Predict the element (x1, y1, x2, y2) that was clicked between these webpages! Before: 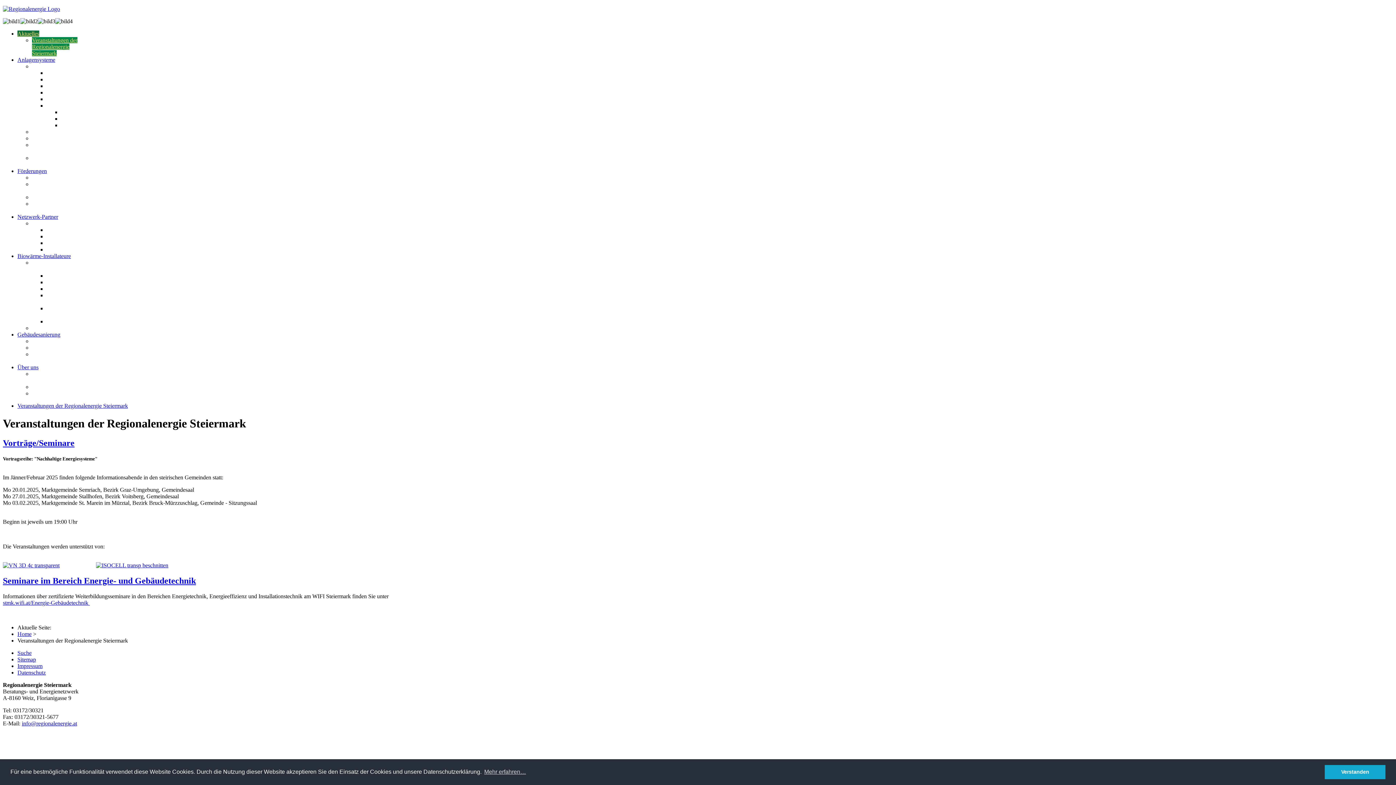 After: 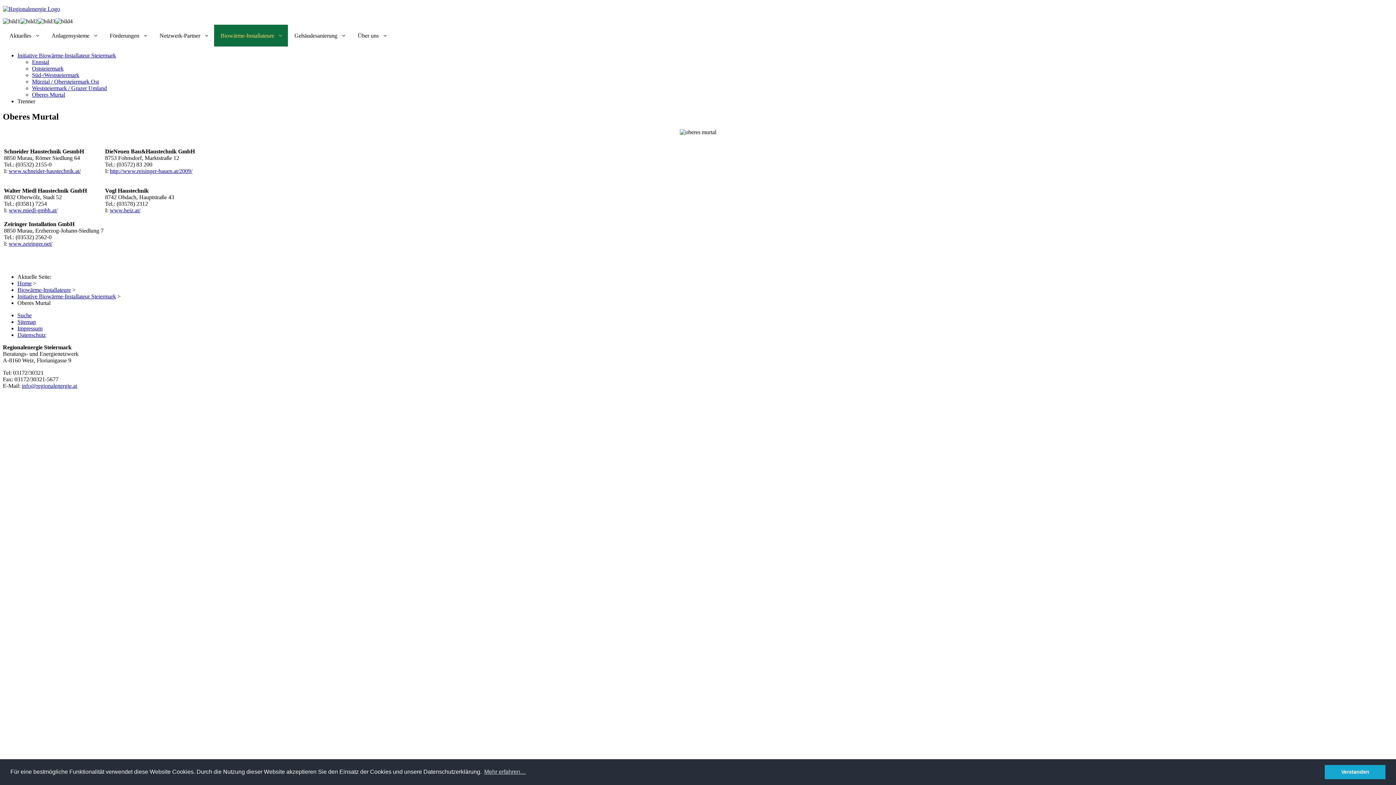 Action: label: Oberes Murtal bbox: (46, 318, 79, 324)